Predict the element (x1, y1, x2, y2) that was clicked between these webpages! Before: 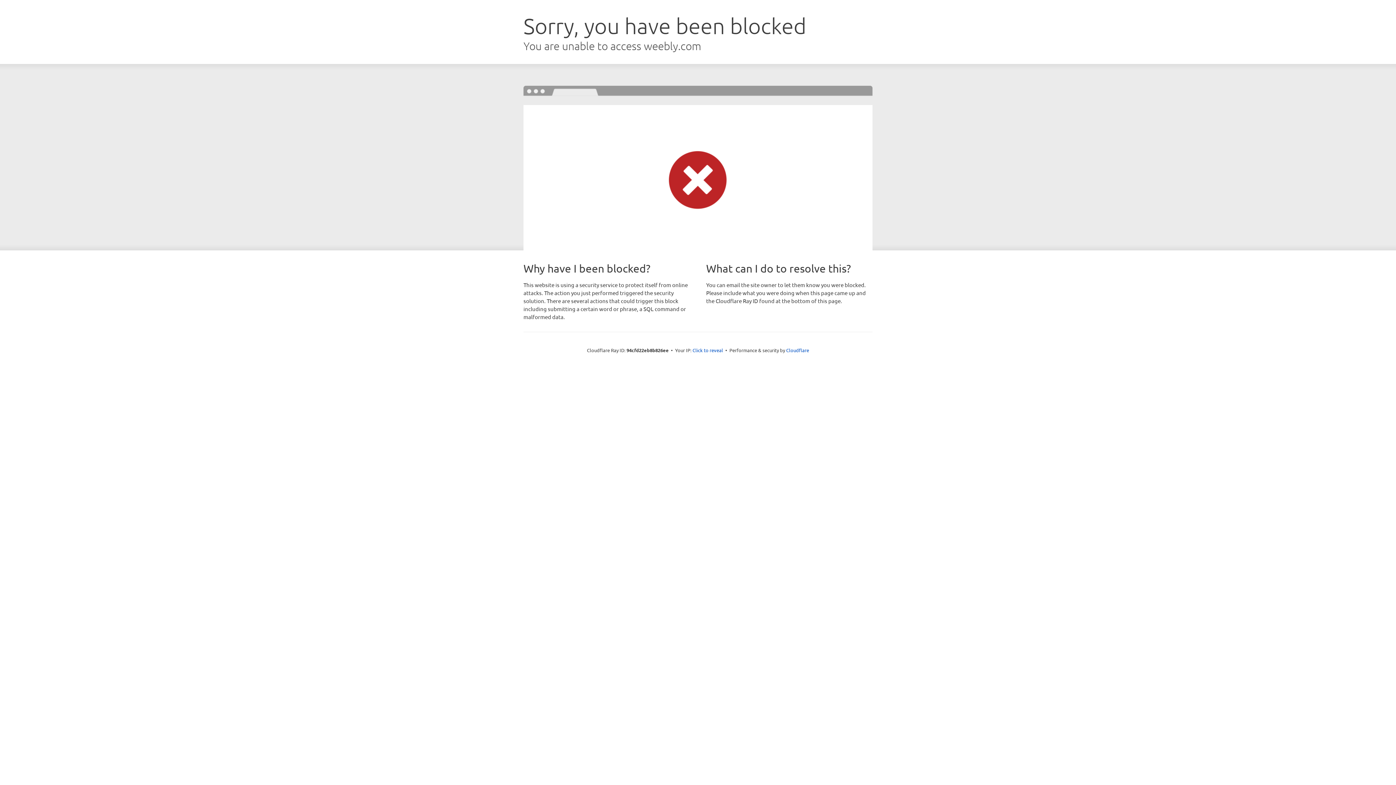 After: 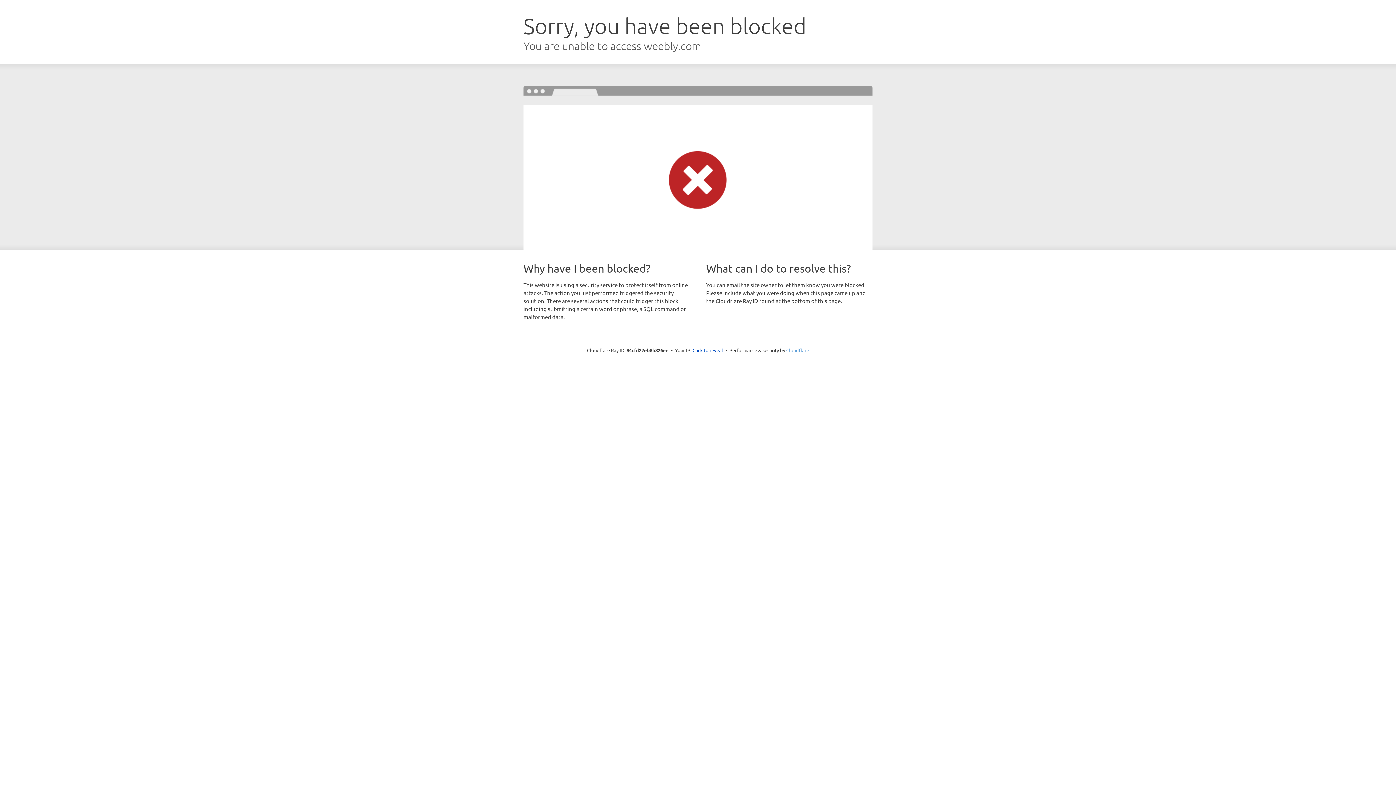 Action: label: Cloudflare bbox: (786, 347, 809, 353)